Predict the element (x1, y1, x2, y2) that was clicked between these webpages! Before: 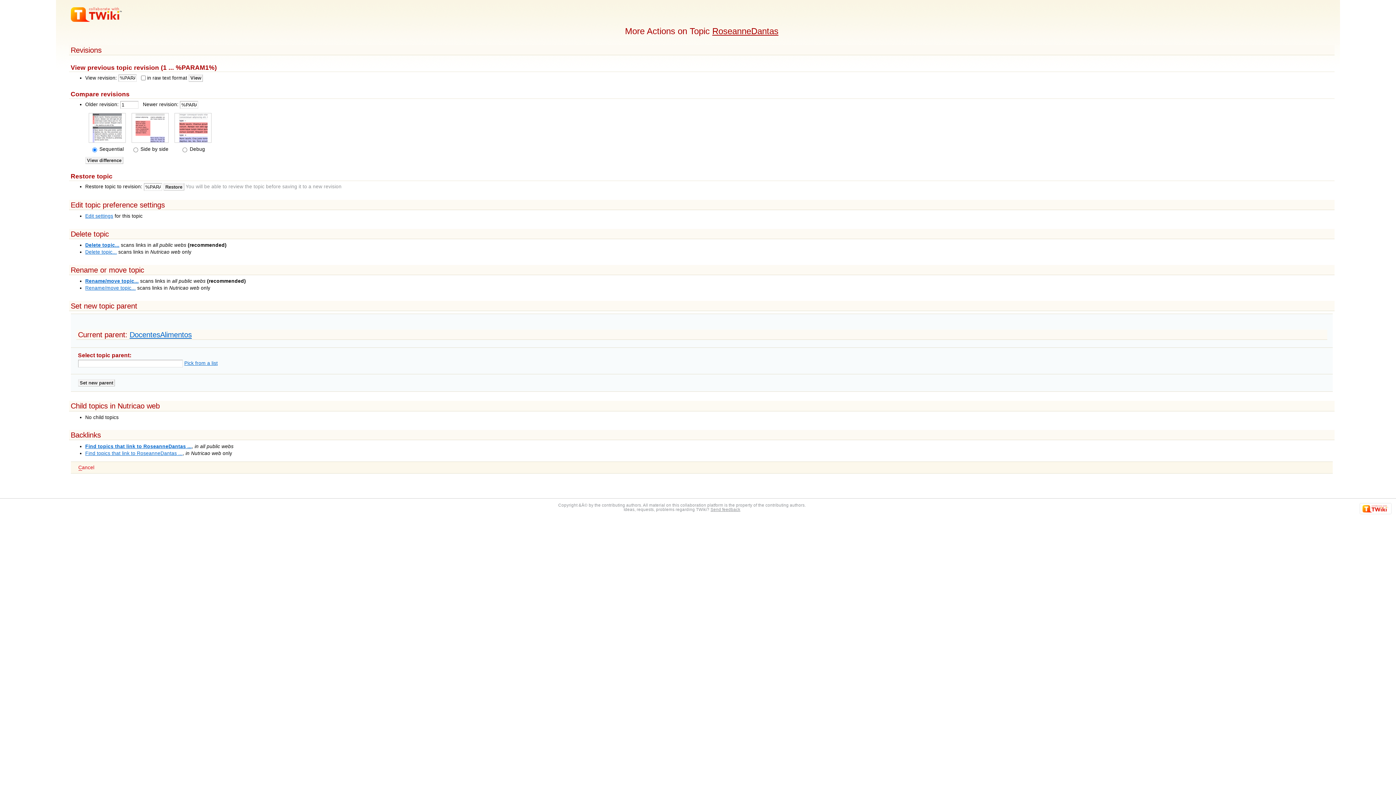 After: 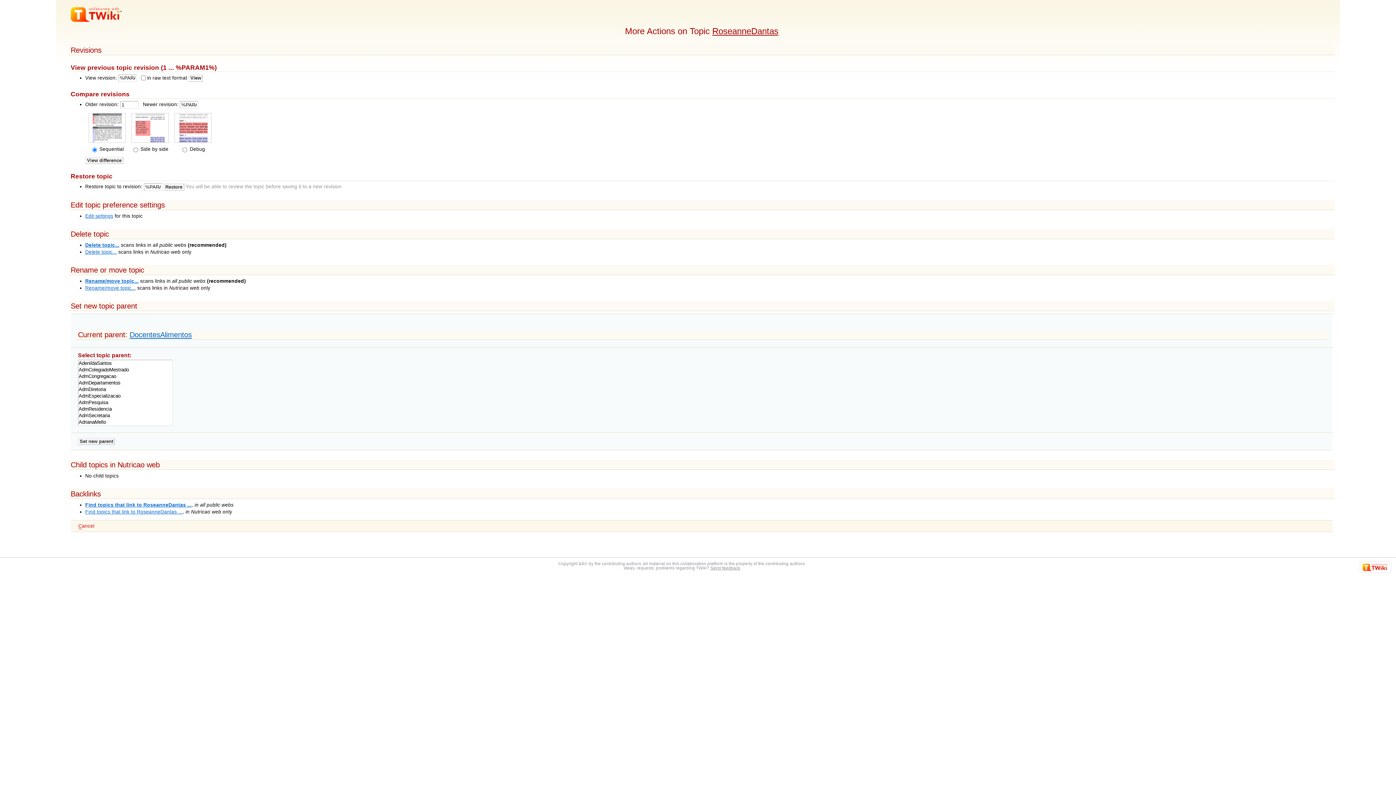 Action: bbox: (184, 360, 217, 366) label: Pick from a list